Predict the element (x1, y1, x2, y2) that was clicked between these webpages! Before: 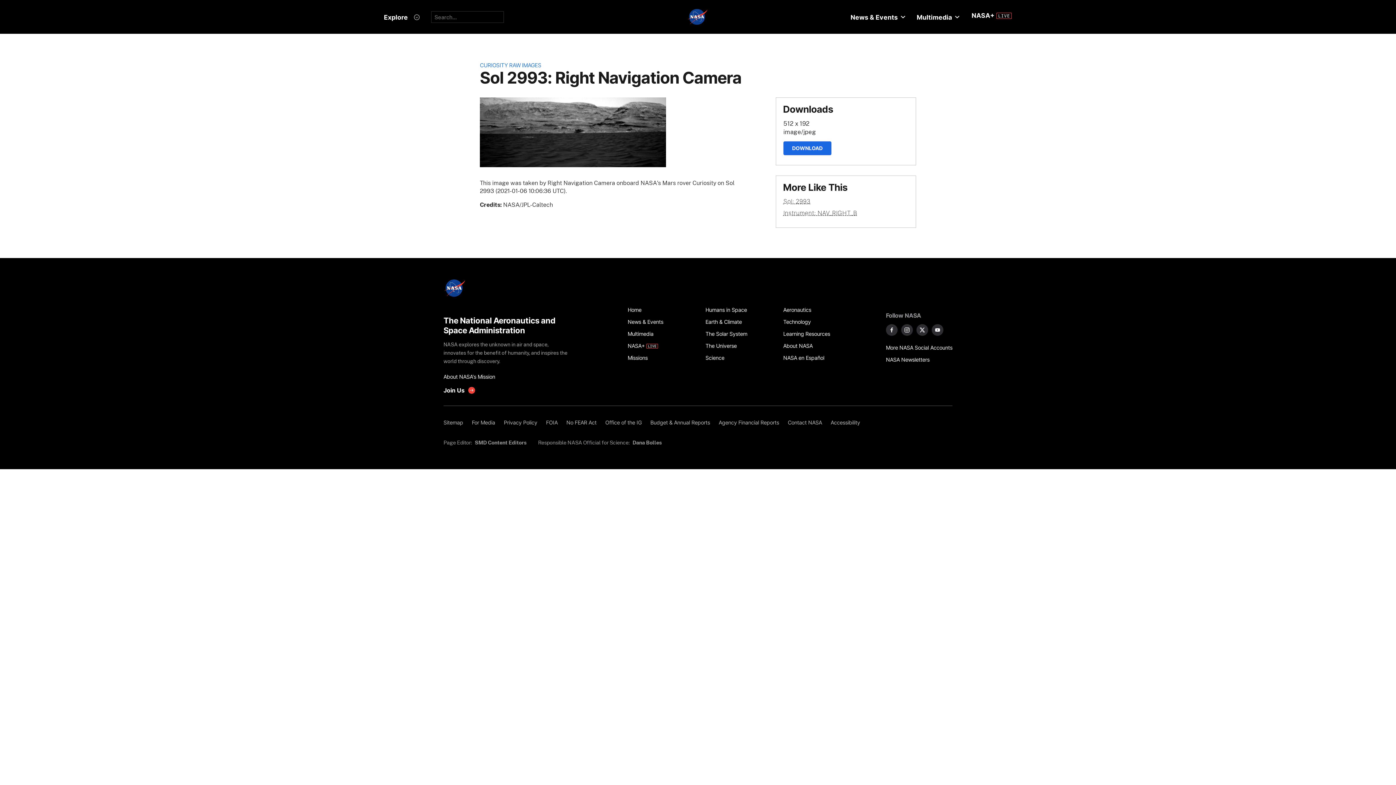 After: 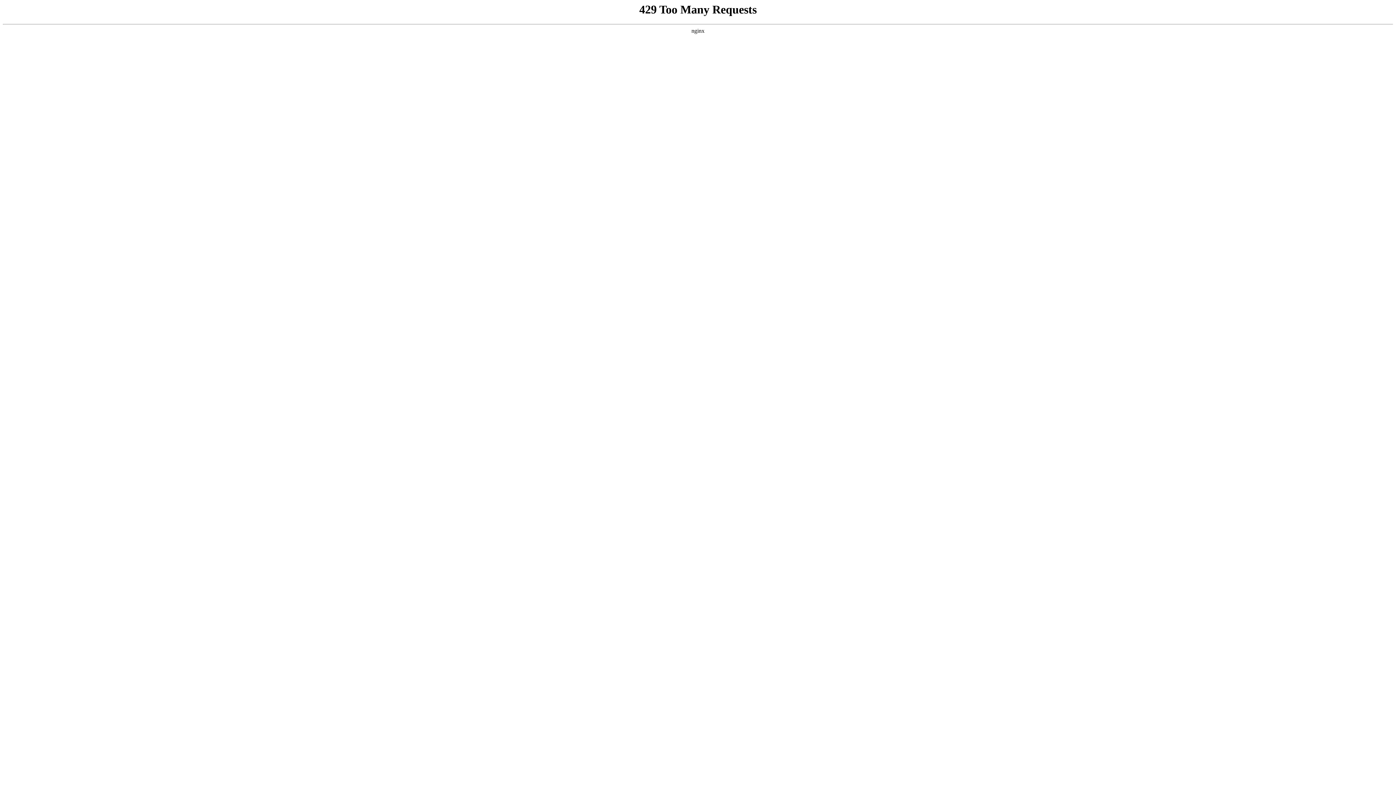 Action: label: For Media bbox: (467, 416, 499, 428)